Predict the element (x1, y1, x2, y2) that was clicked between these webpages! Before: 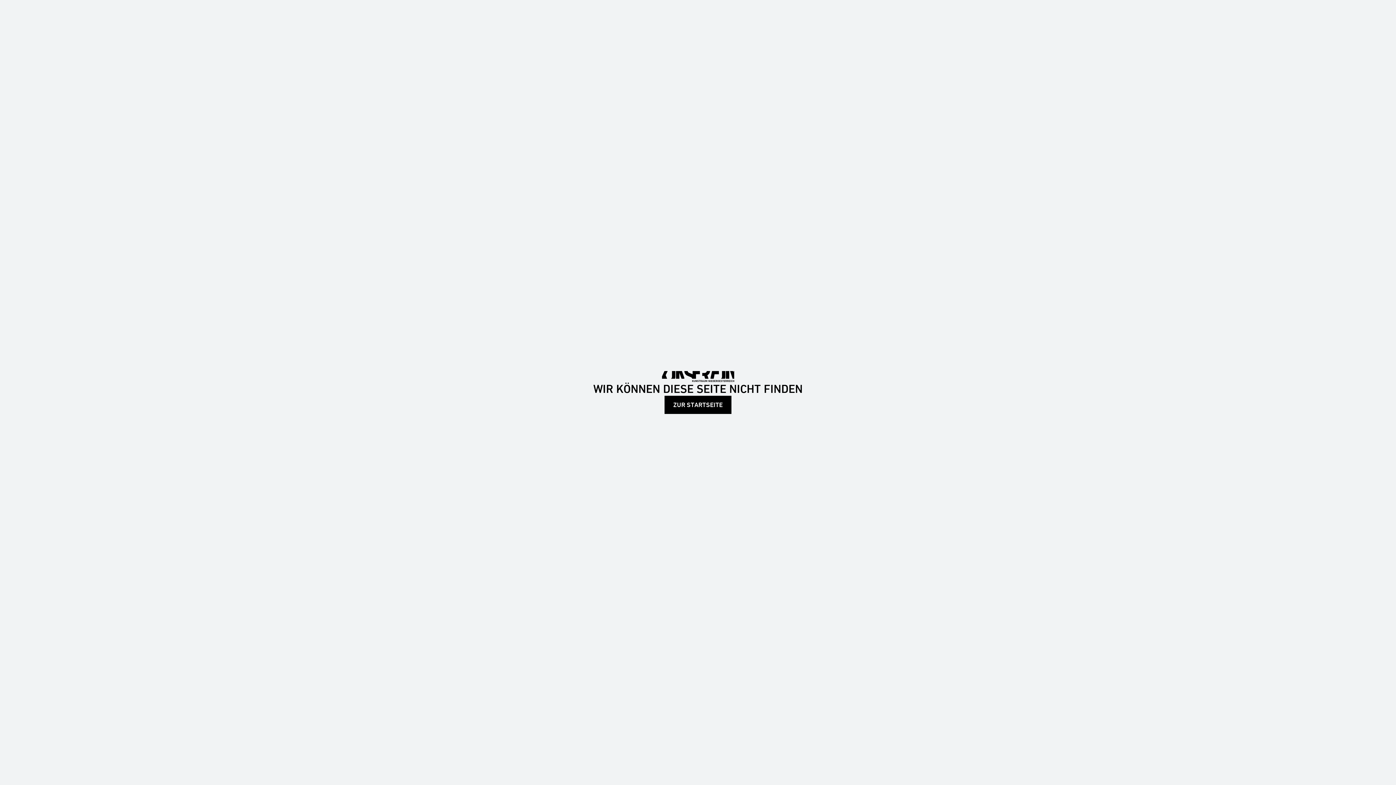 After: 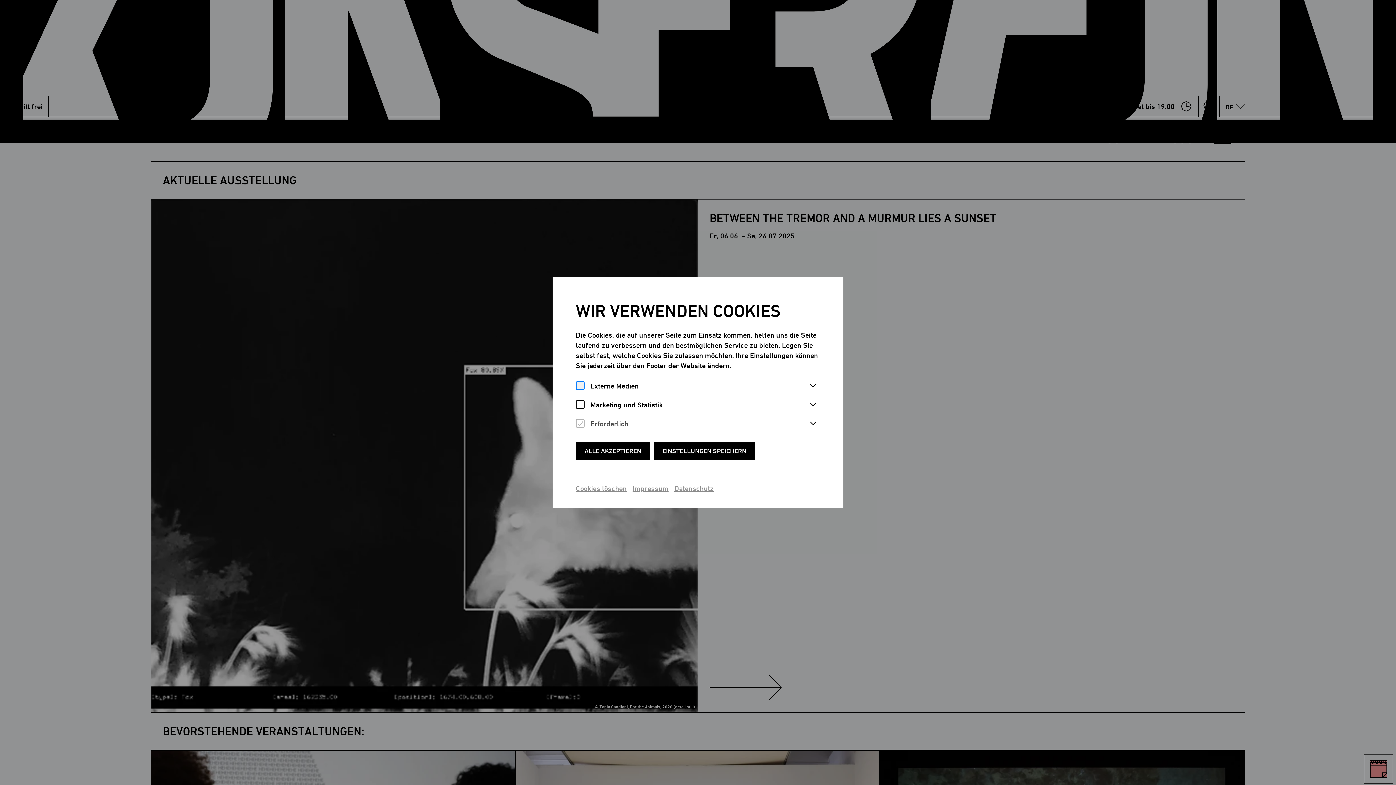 Action: label: ZUR STARTSEITE bbox: (664, 396, 731, 414)